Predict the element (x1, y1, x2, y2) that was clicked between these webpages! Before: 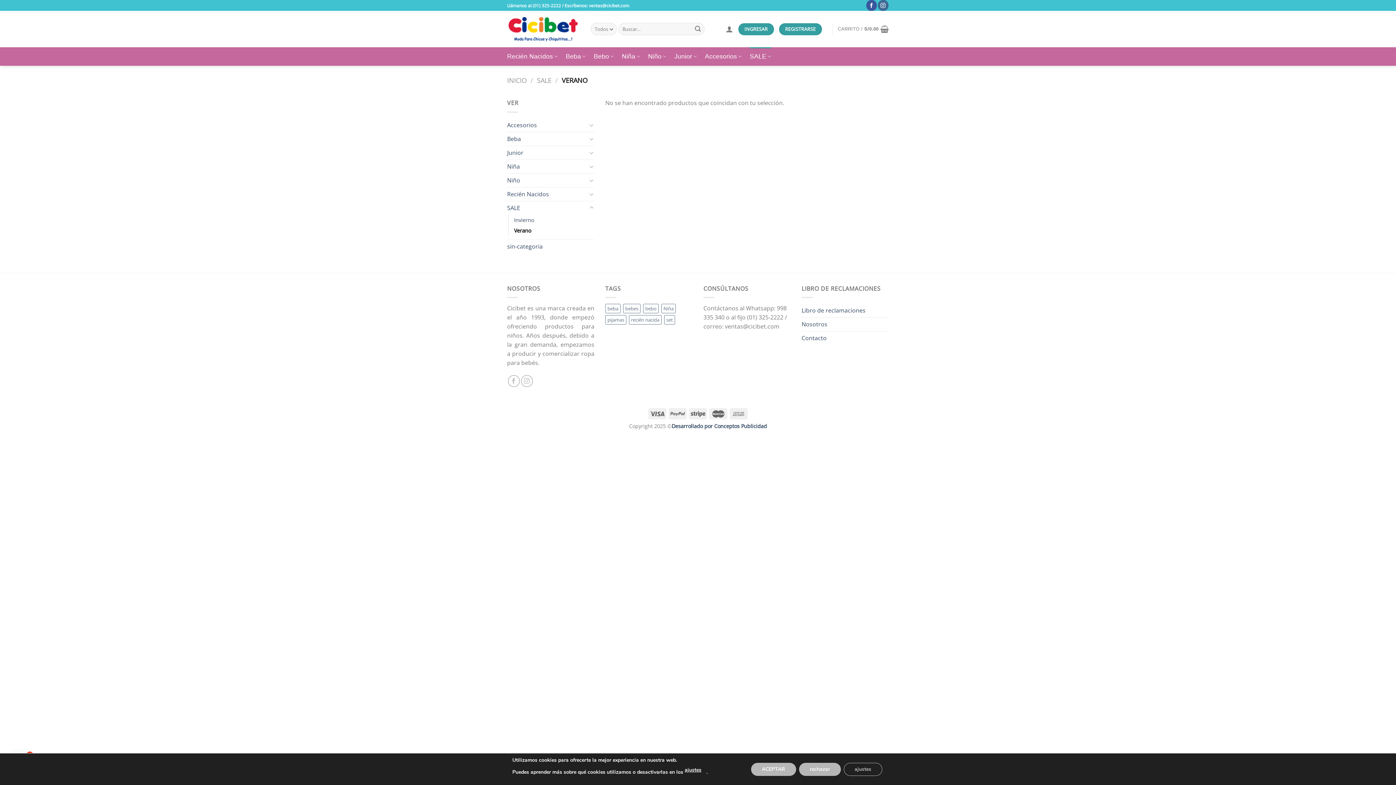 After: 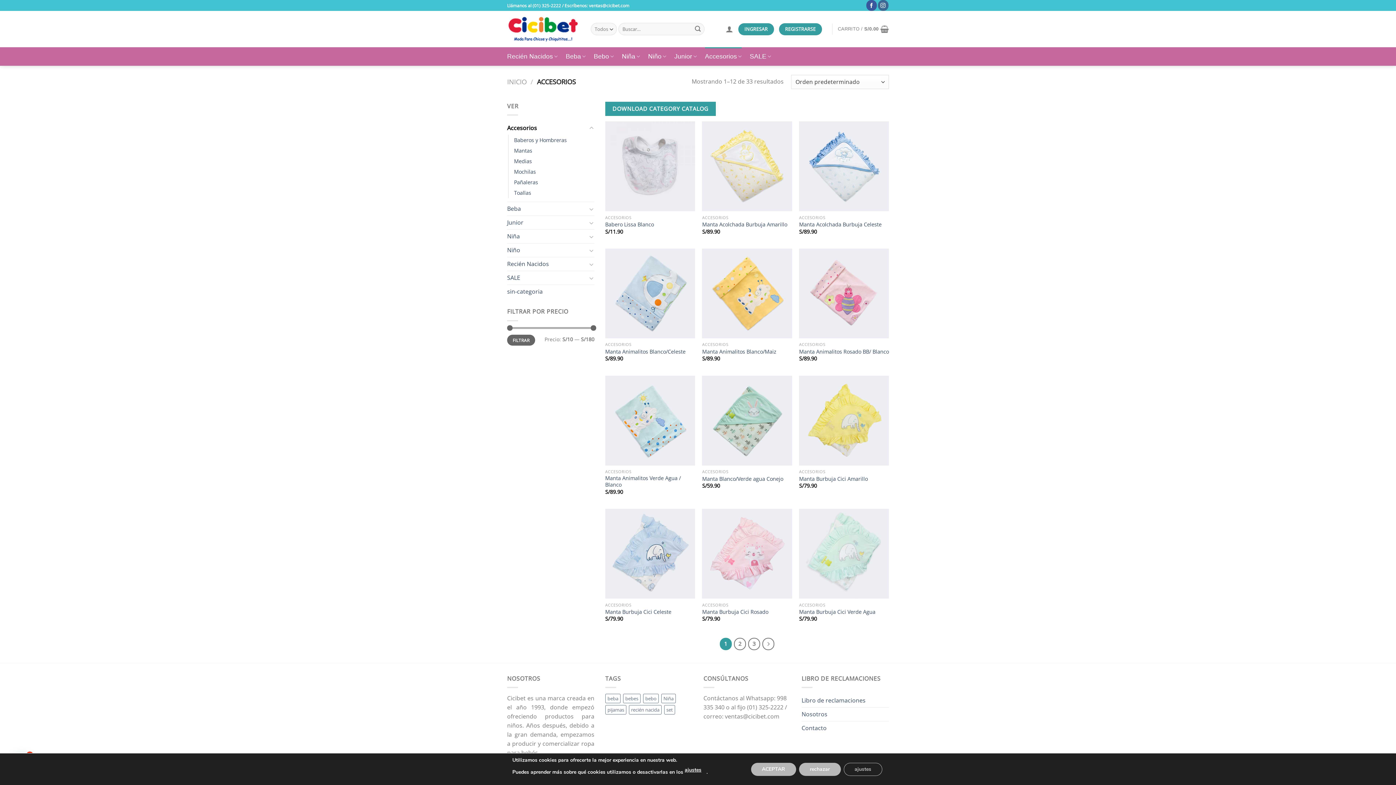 Action: bbox: (507, 118, 587, 131) label: Accesorios